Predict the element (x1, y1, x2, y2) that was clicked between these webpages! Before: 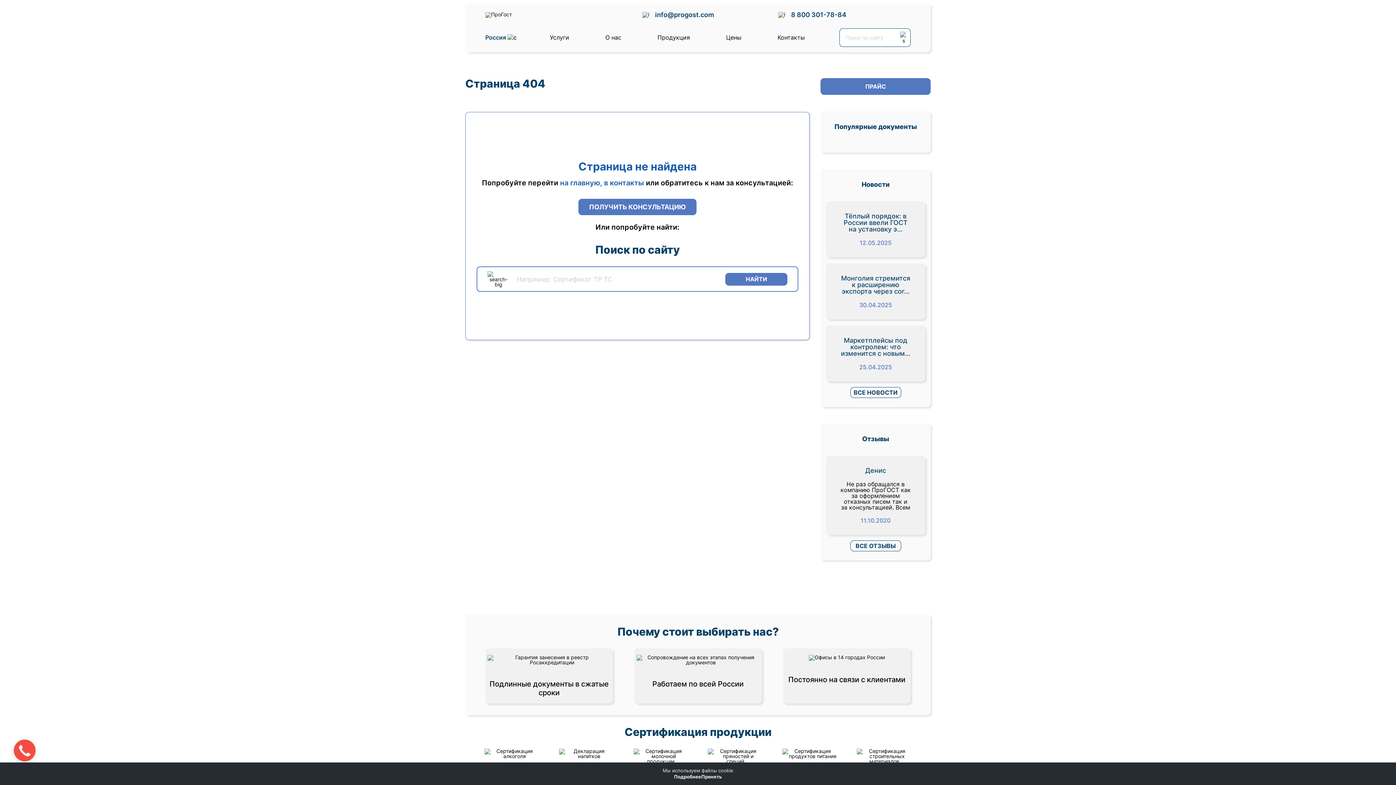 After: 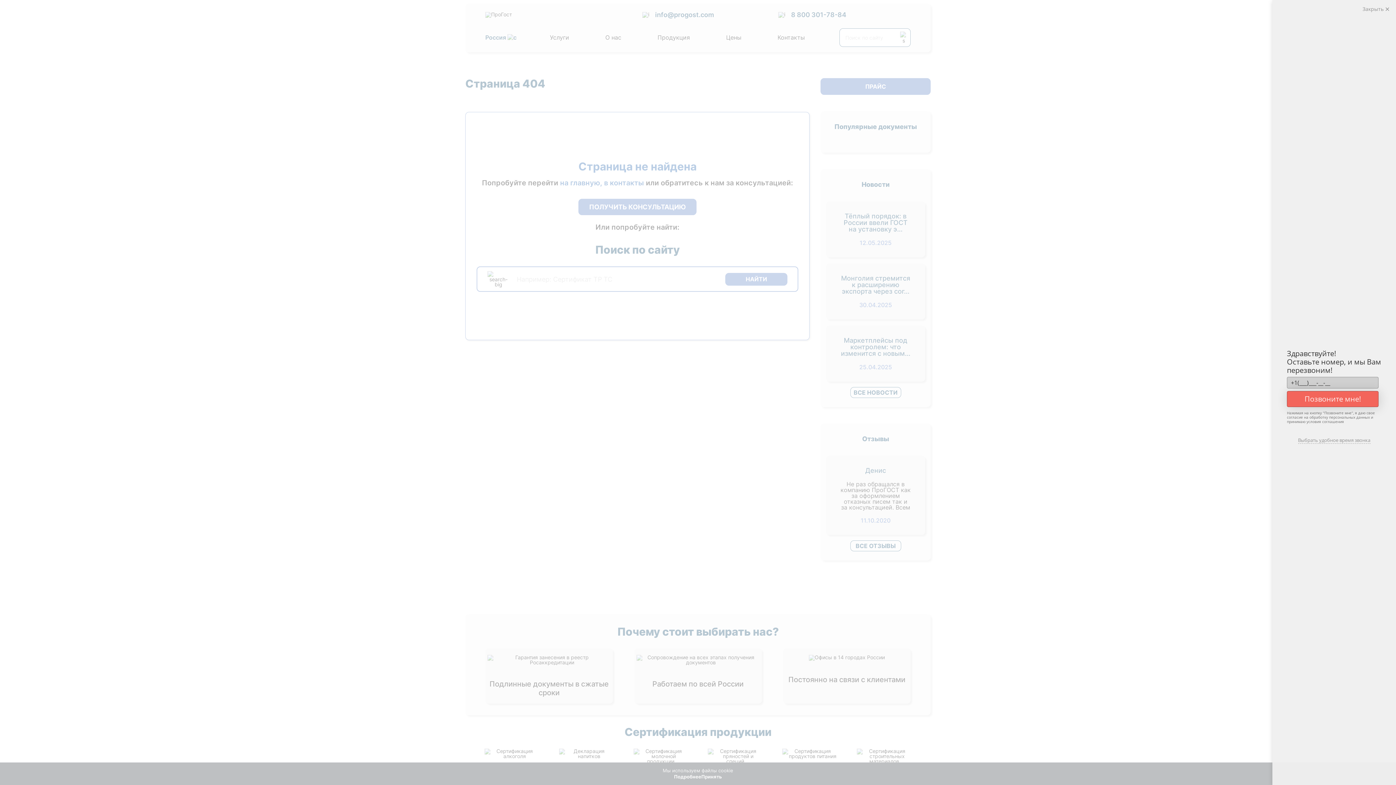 Action: label: info@progost.com bbox: (655, 10, 714, 18)